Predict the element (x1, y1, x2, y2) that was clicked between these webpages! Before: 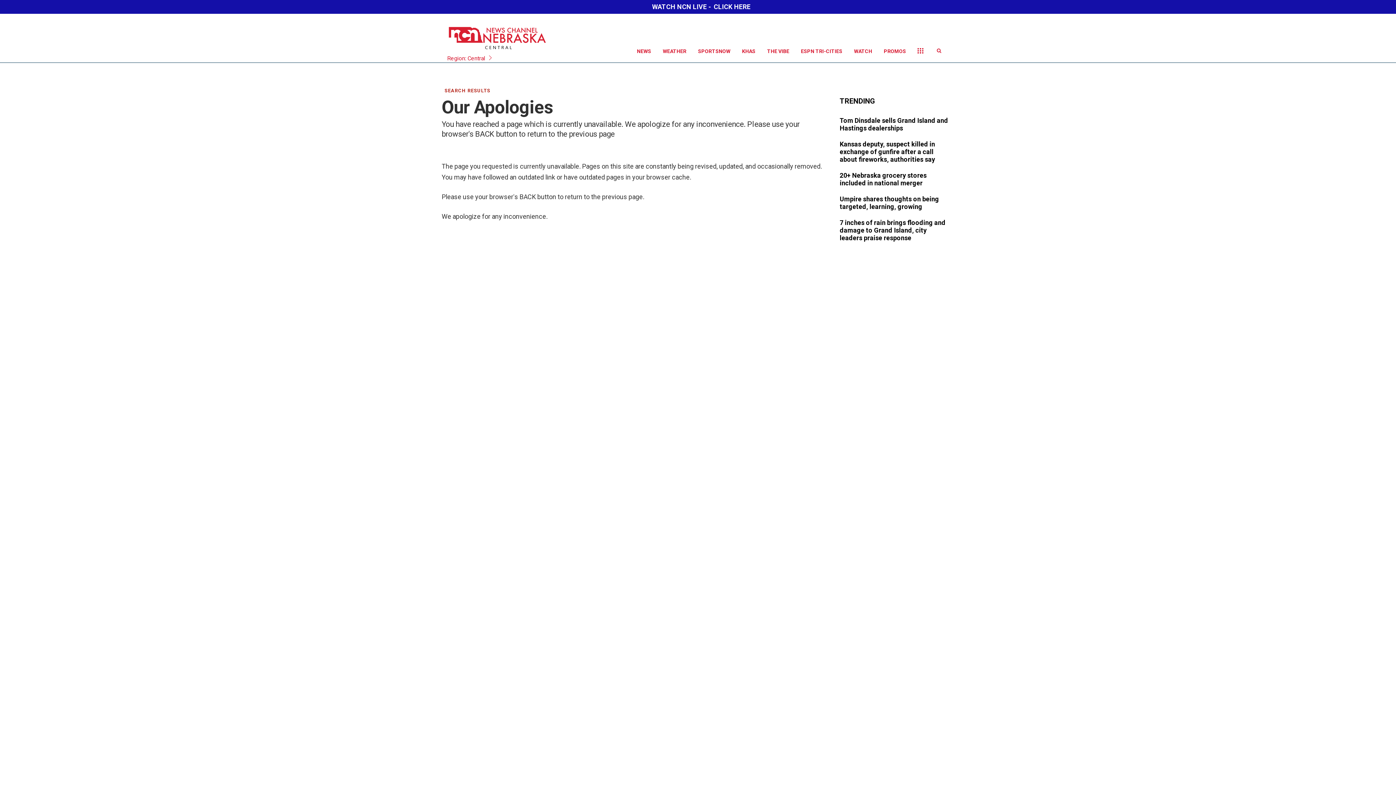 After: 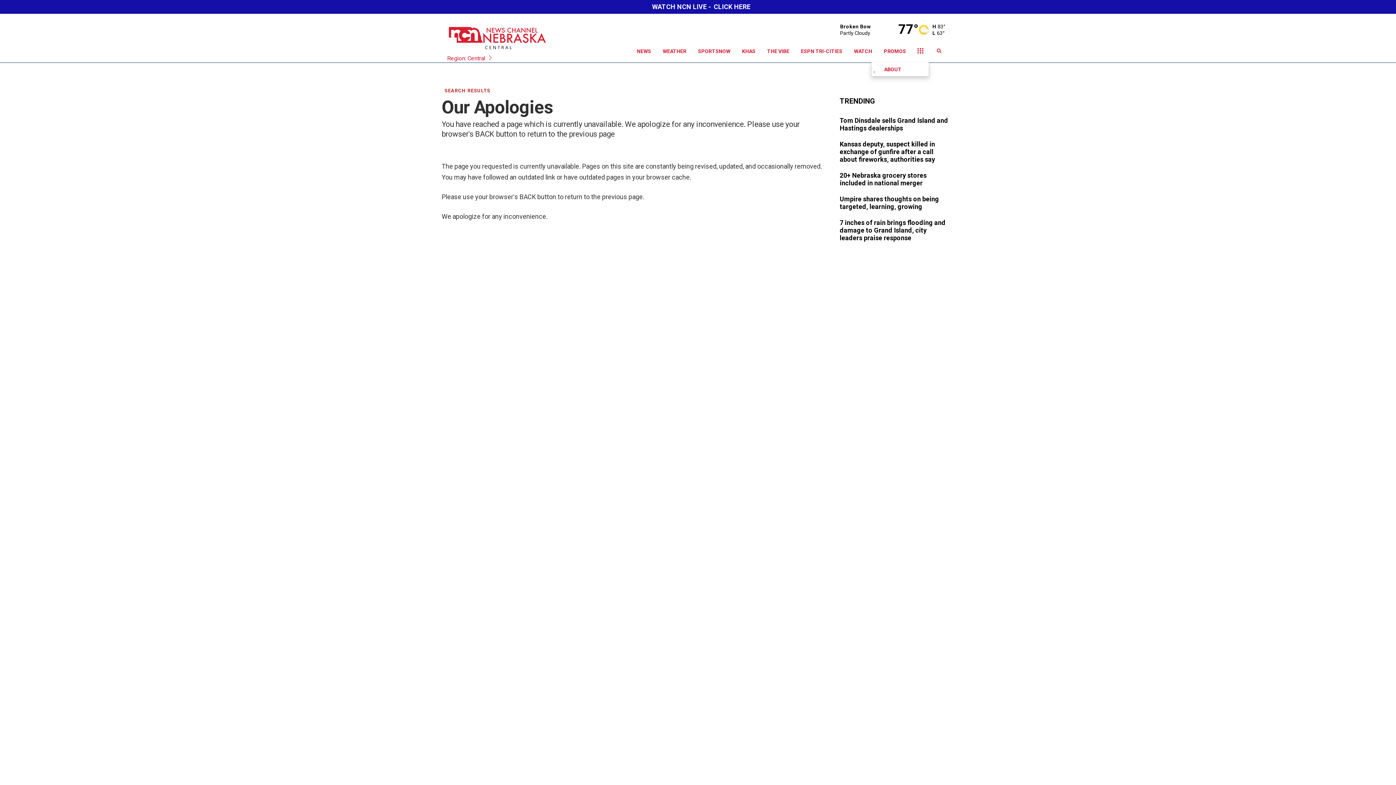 Action: bbox: (912, 40, 929, 62)